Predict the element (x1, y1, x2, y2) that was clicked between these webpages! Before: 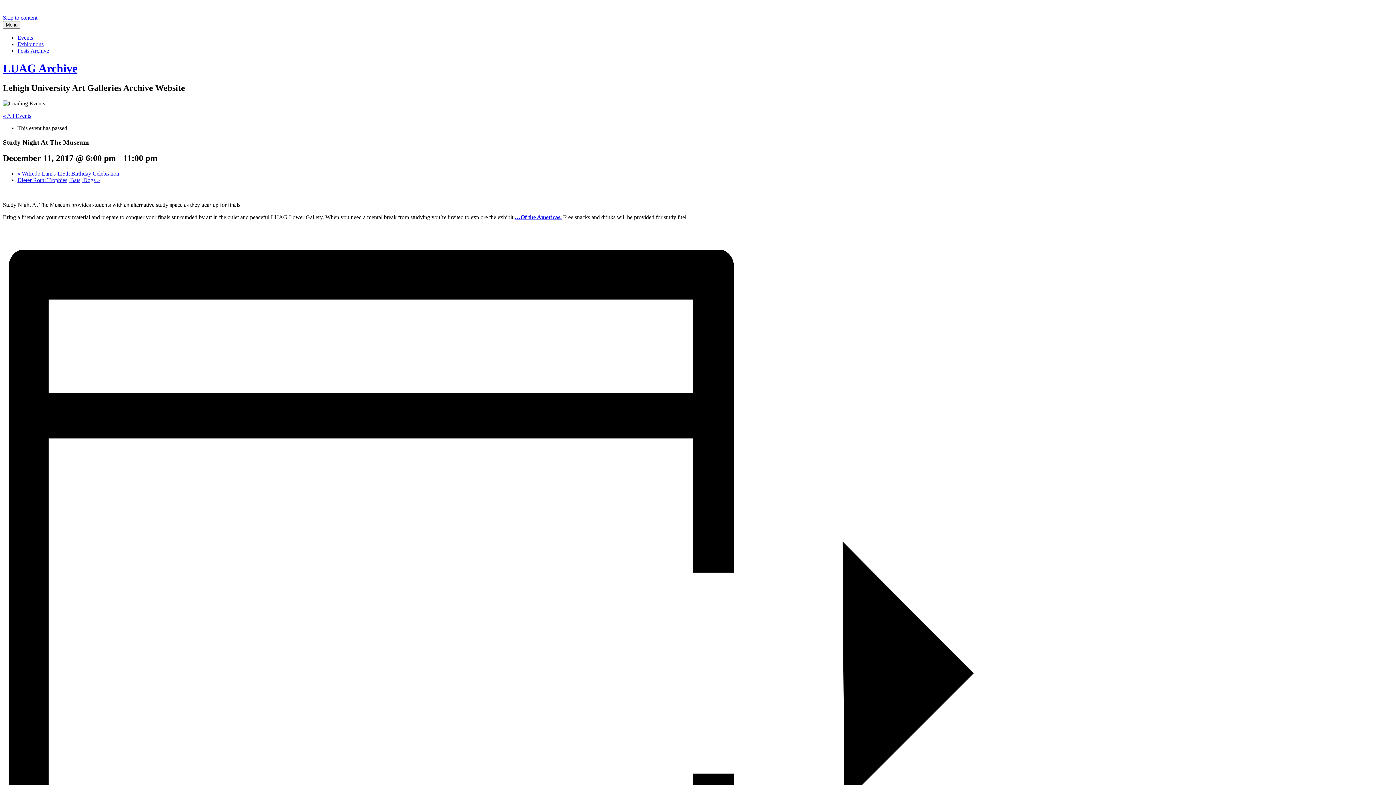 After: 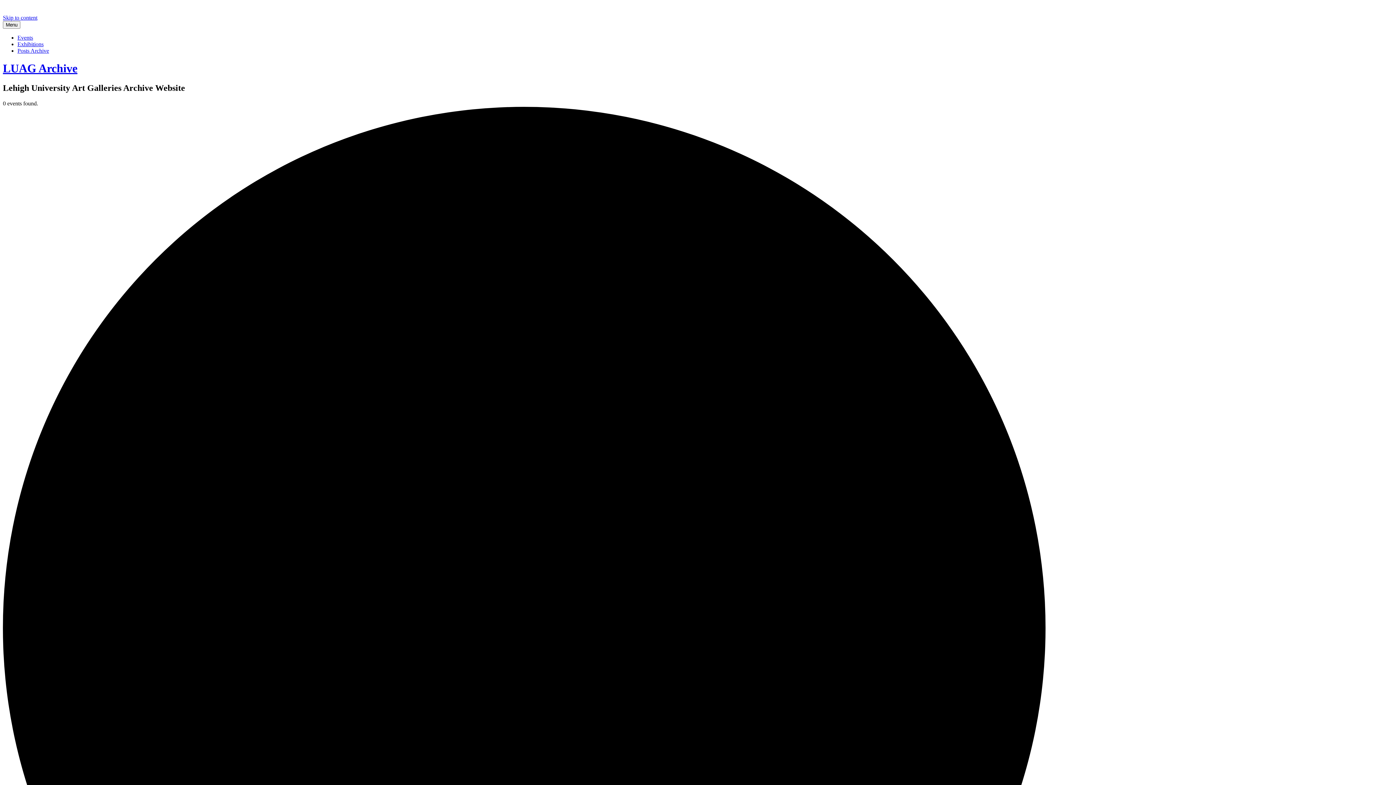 Action: bbox: (2, 112, 31, 118) label: « All Events